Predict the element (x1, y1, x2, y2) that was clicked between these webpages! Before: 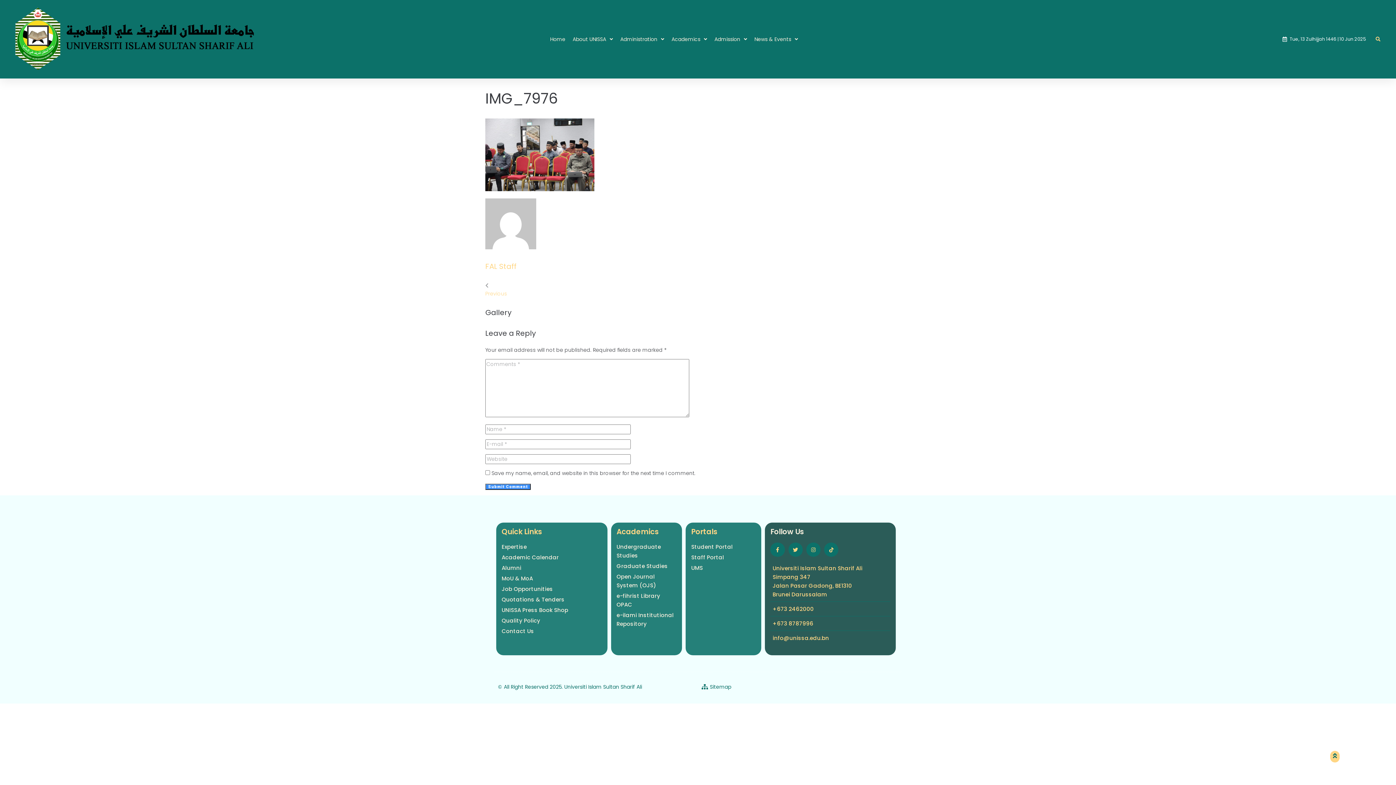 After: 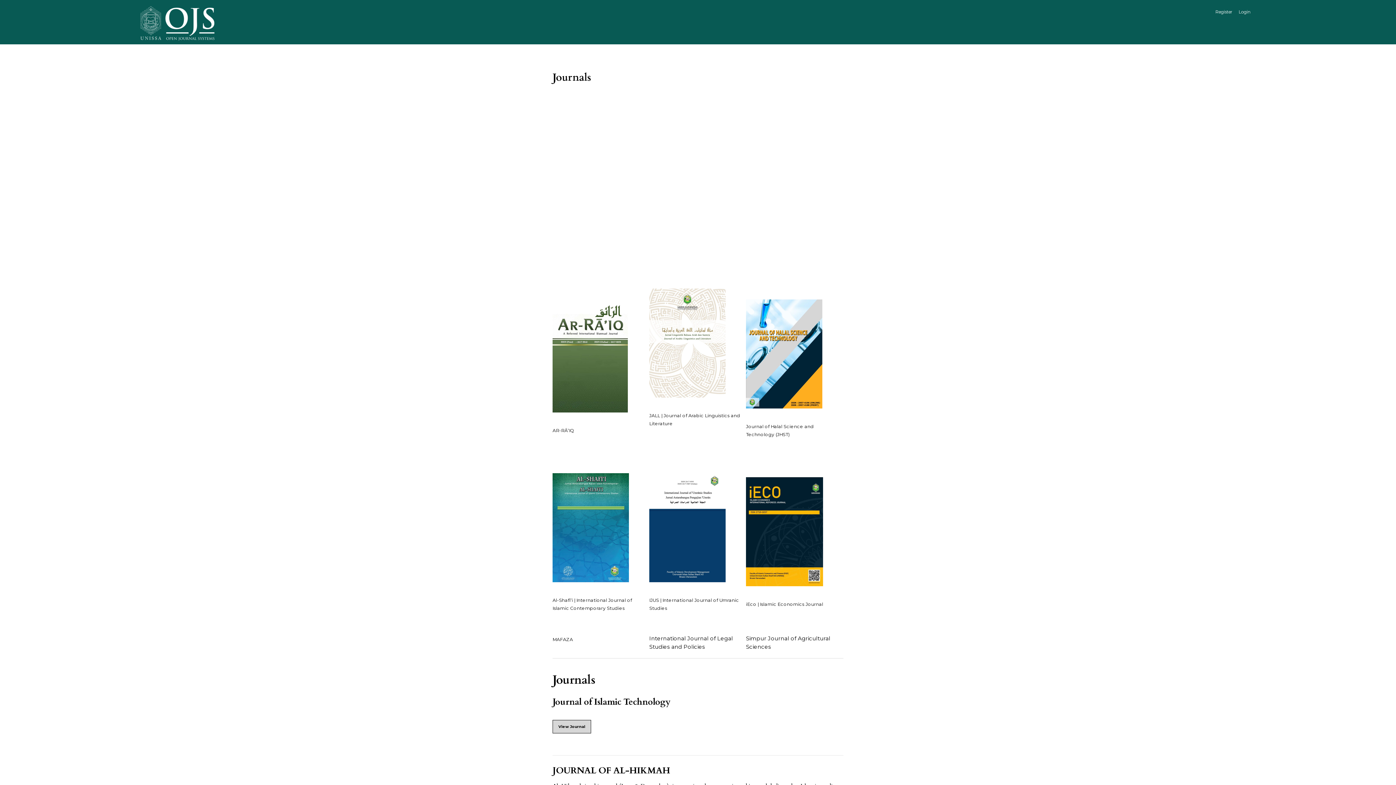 Action: bbox: (616, 572, 676, 590) label: Open Journal System (OJS)